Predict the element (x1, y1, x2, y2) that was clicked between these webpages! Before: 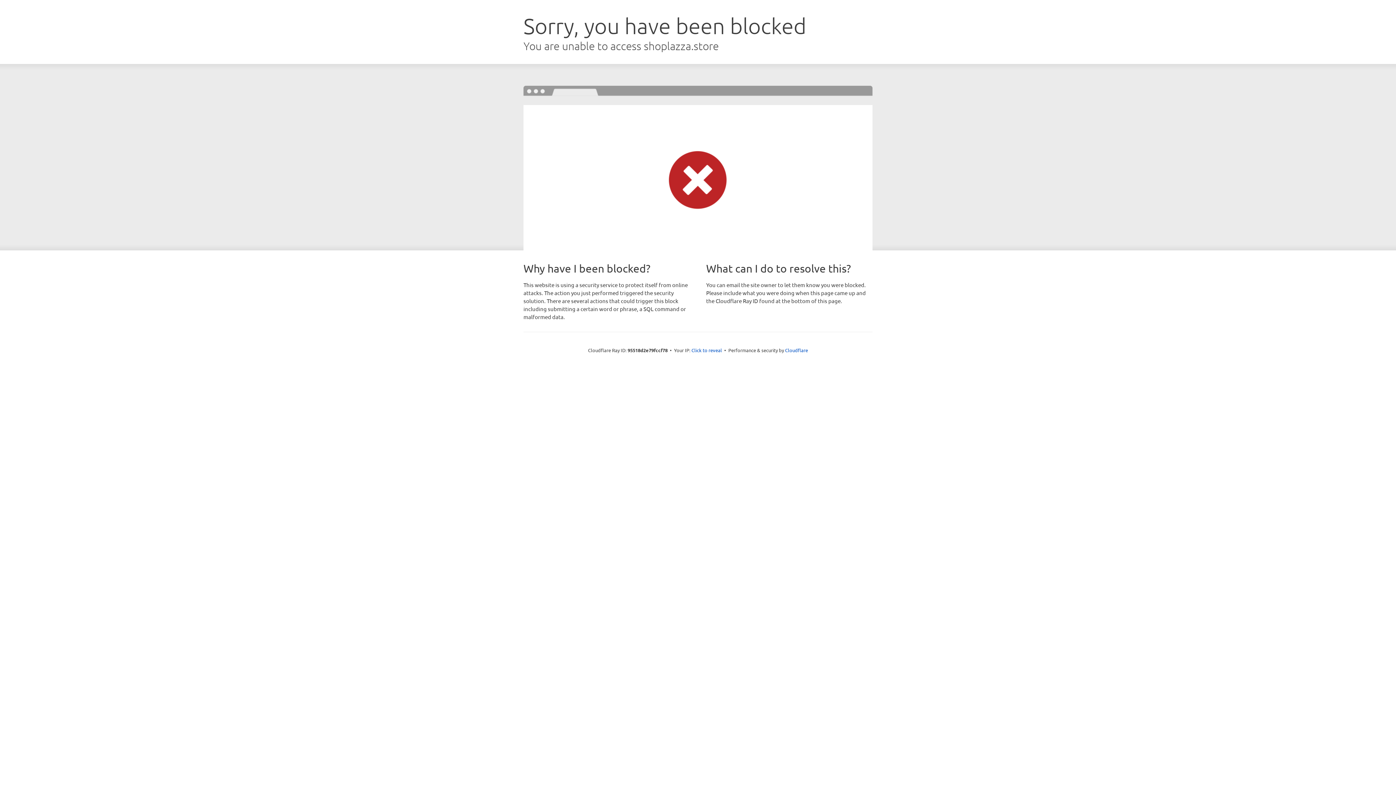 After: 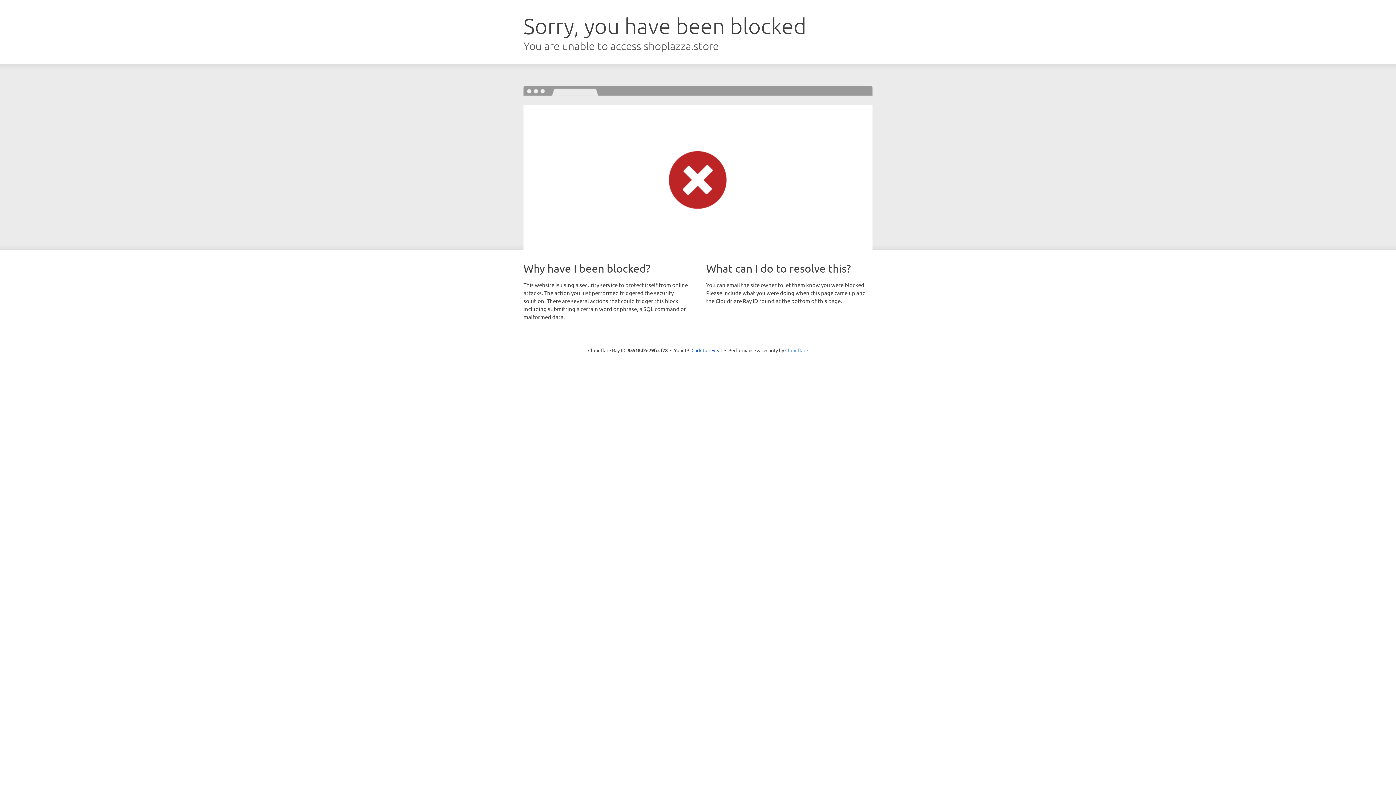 Action: label: Cloudflare bbox: (785, 347, 808, 353)